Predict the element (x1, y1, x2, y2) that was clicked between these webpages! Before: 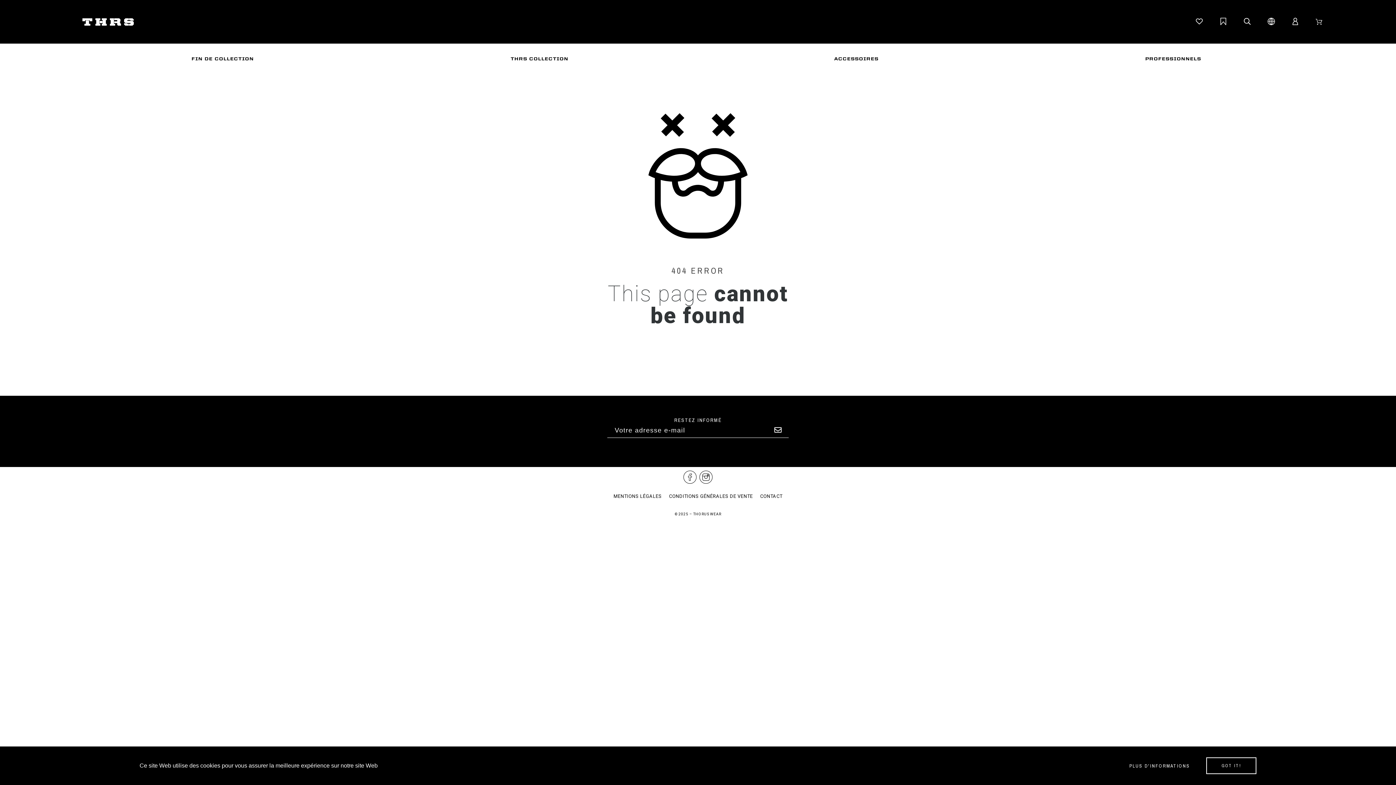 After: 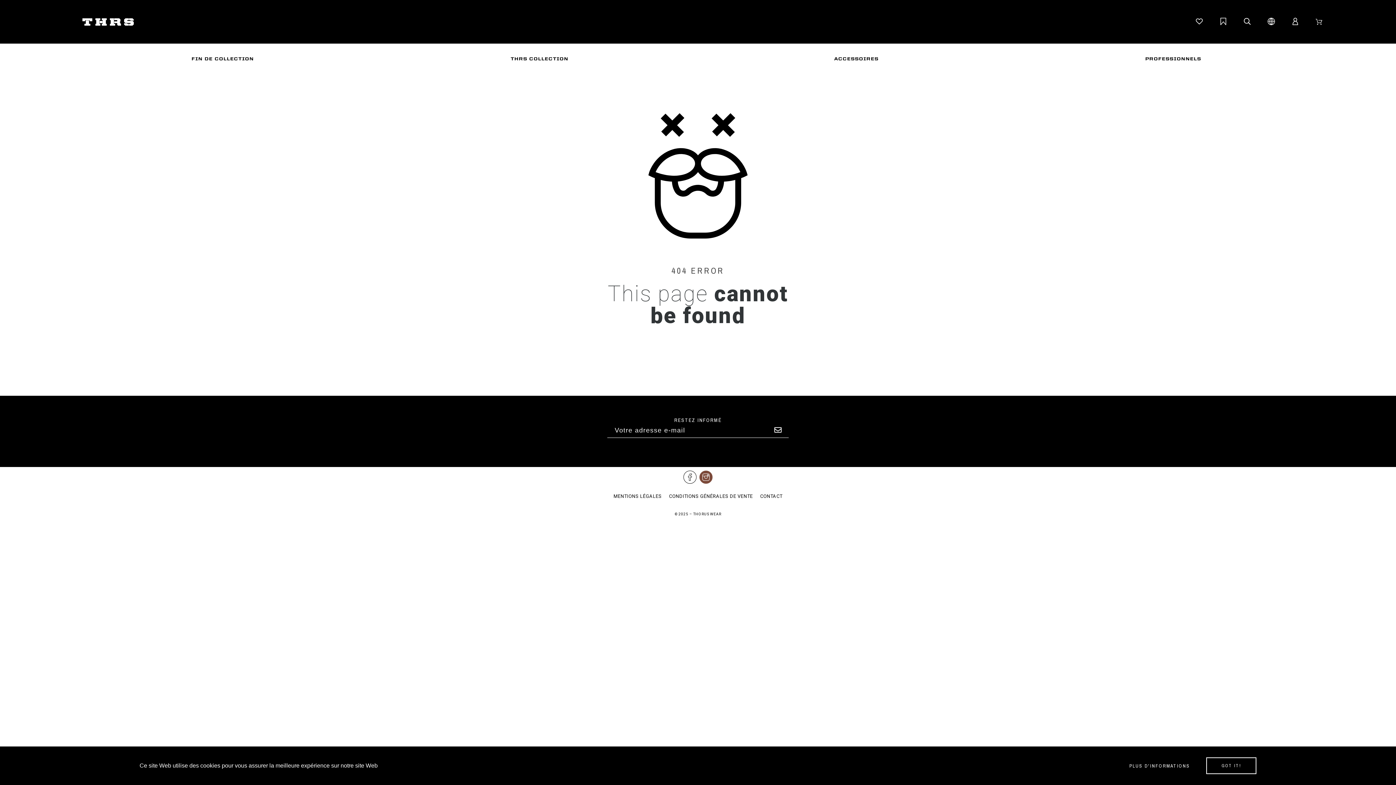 Action: bbox: (699, 470, 712, 484)